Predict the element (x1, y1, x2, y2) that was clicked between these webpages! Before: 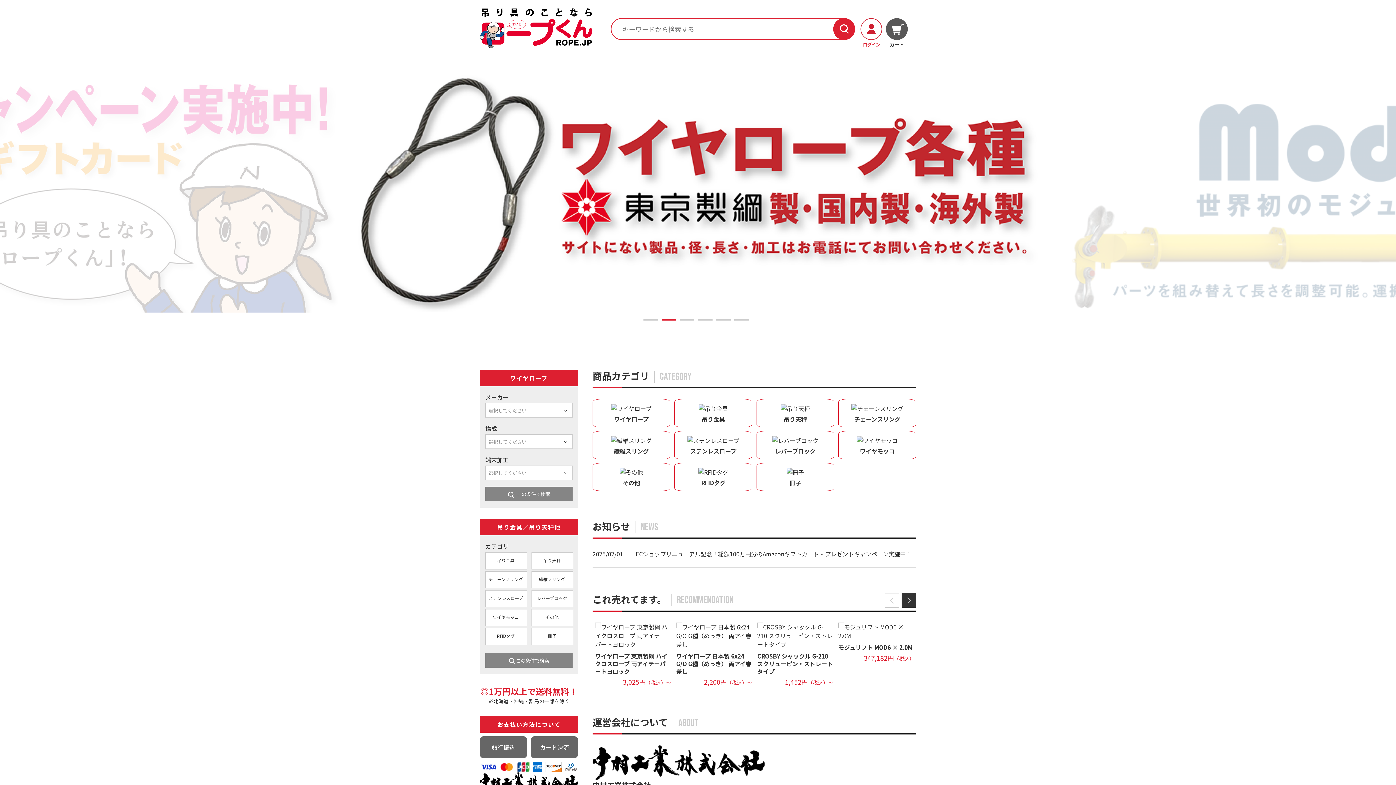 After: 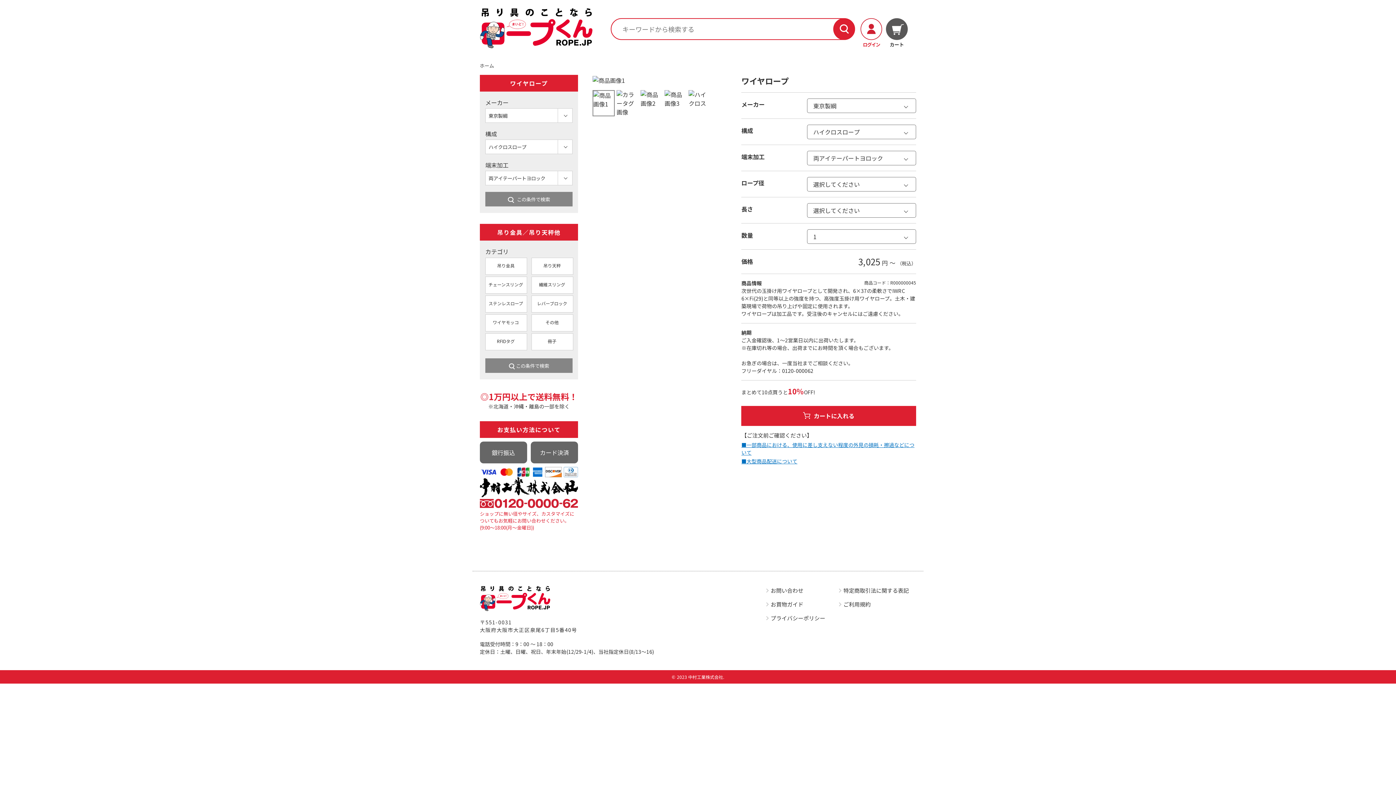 Action: bbox: (595, 623, 671, 649)